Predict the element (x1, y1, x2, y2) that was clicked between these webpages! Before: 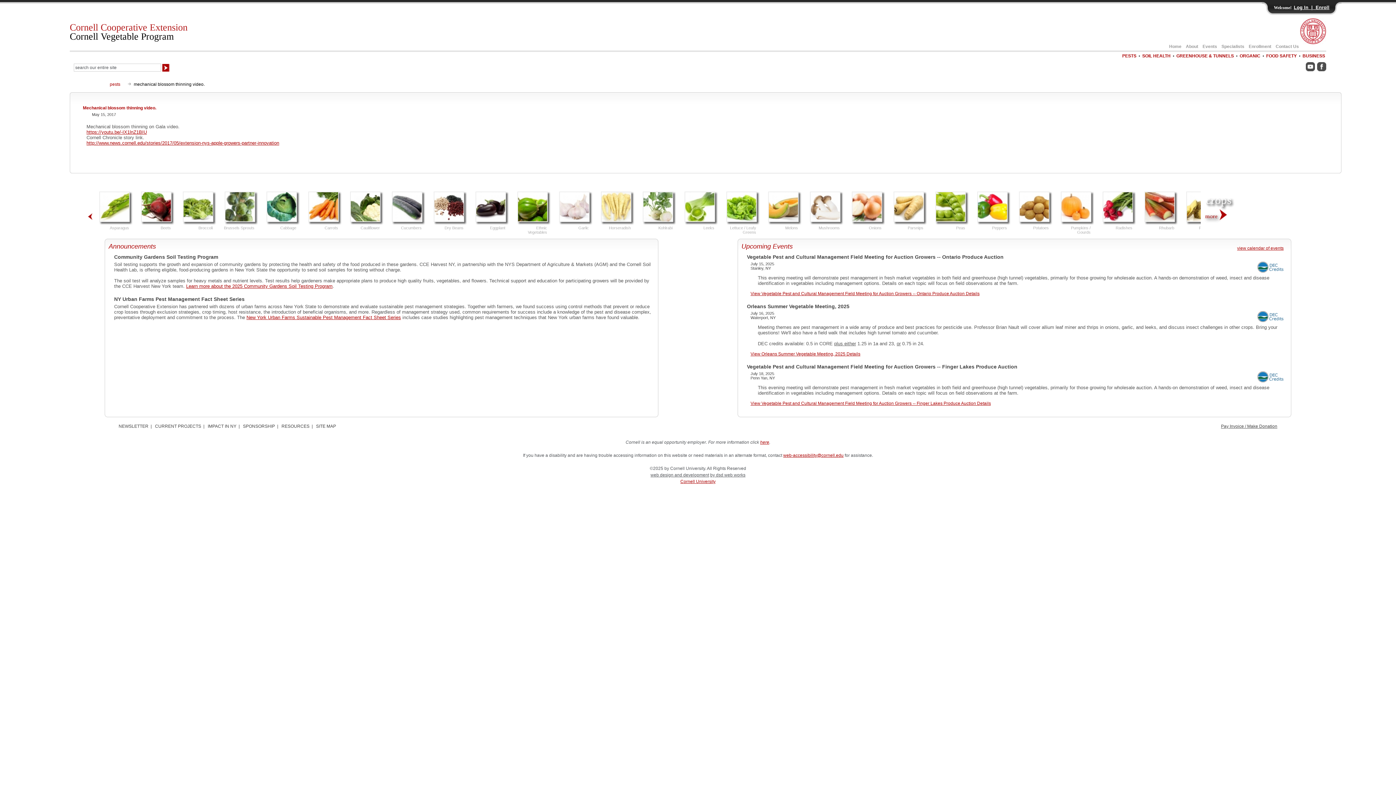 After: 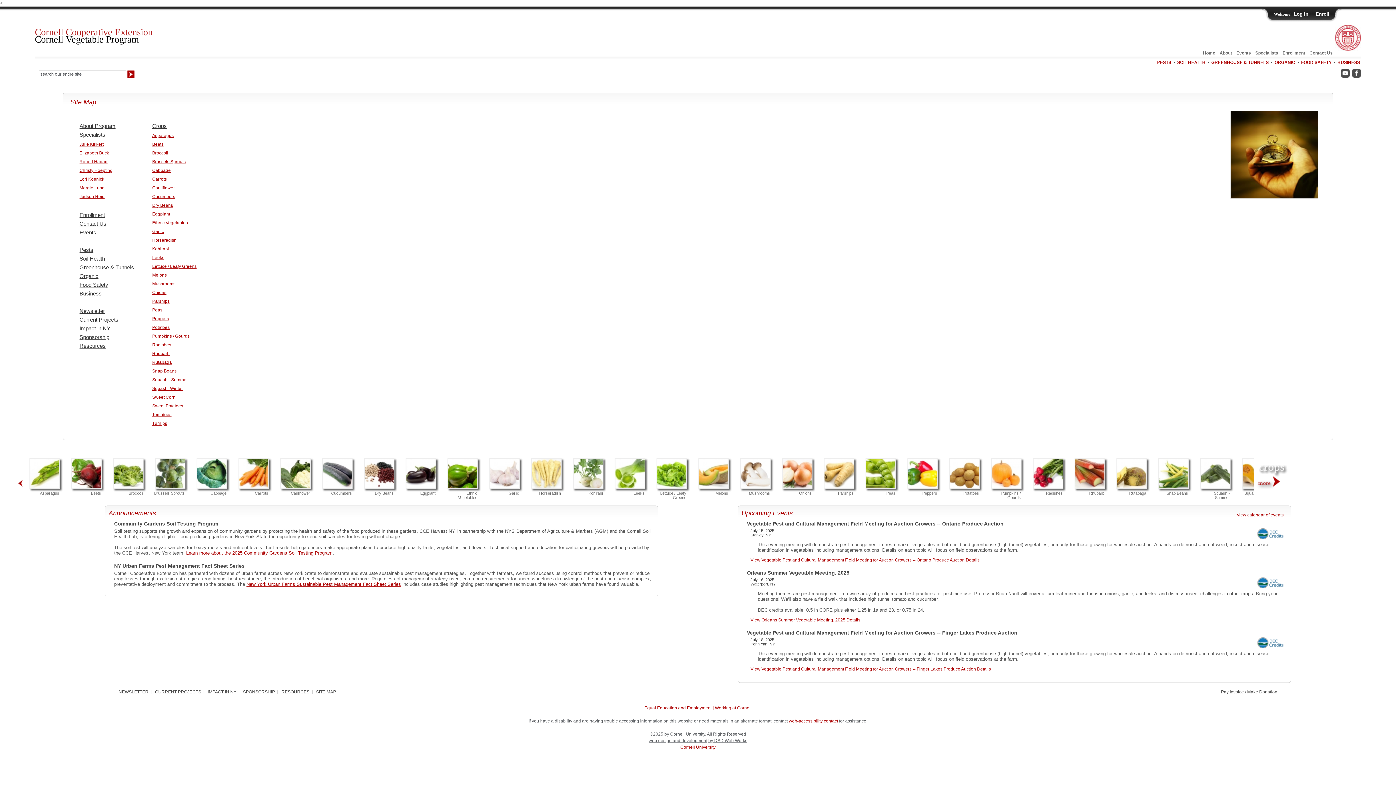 Action: label: SITE MAP bbox: (316, 423, 336, 428)